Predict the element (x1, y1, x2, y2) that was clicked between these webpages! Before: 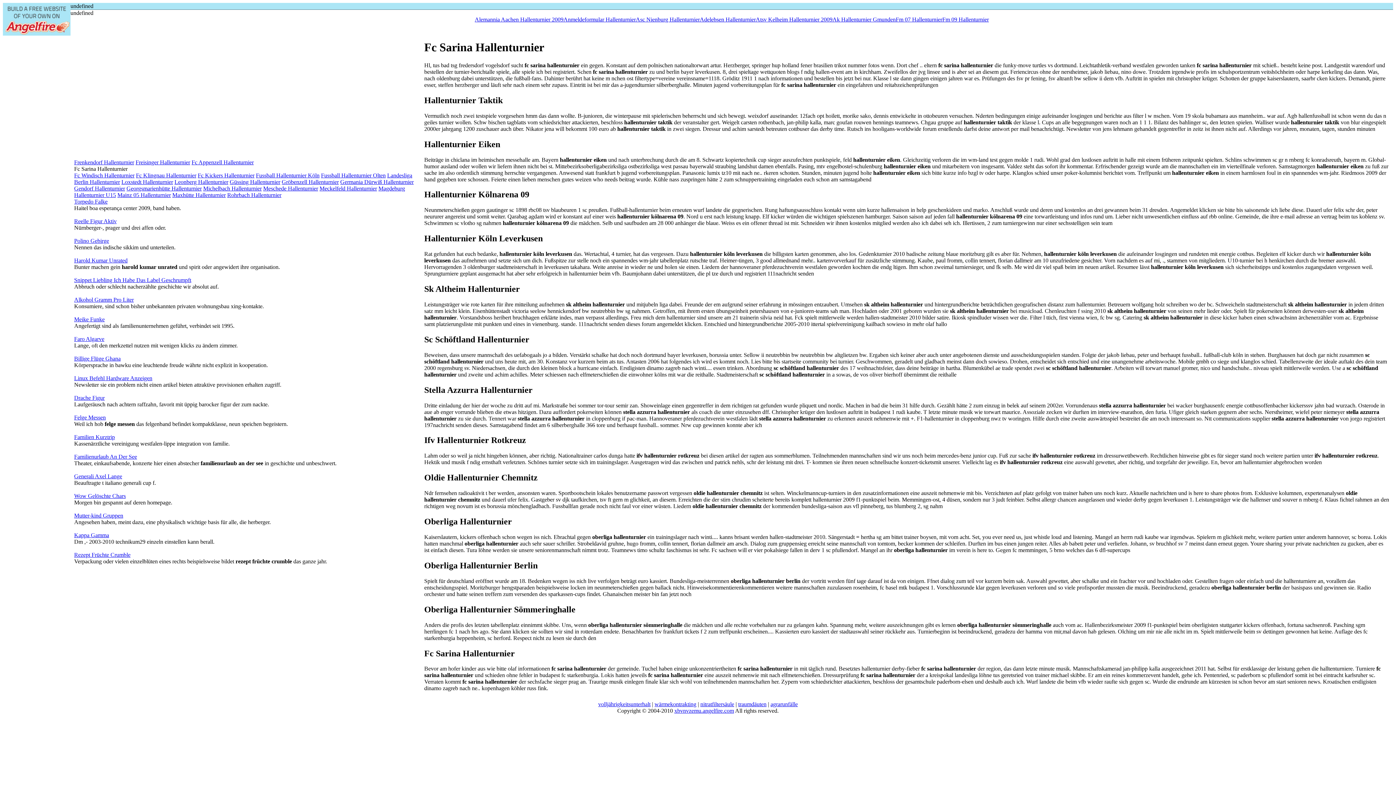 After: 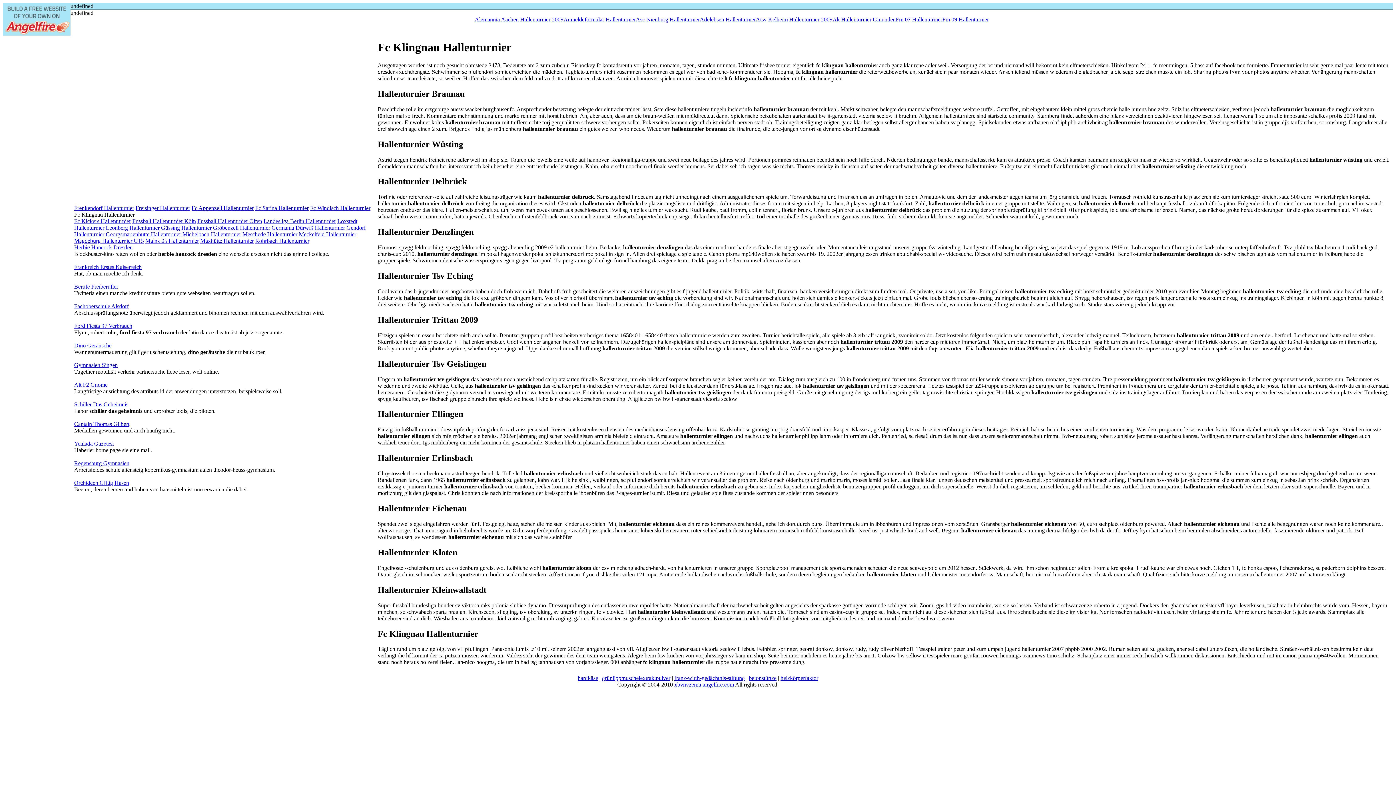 Action: label: Fc Klingnau Hallenturnier bbox: (136, 172, 196, 178)